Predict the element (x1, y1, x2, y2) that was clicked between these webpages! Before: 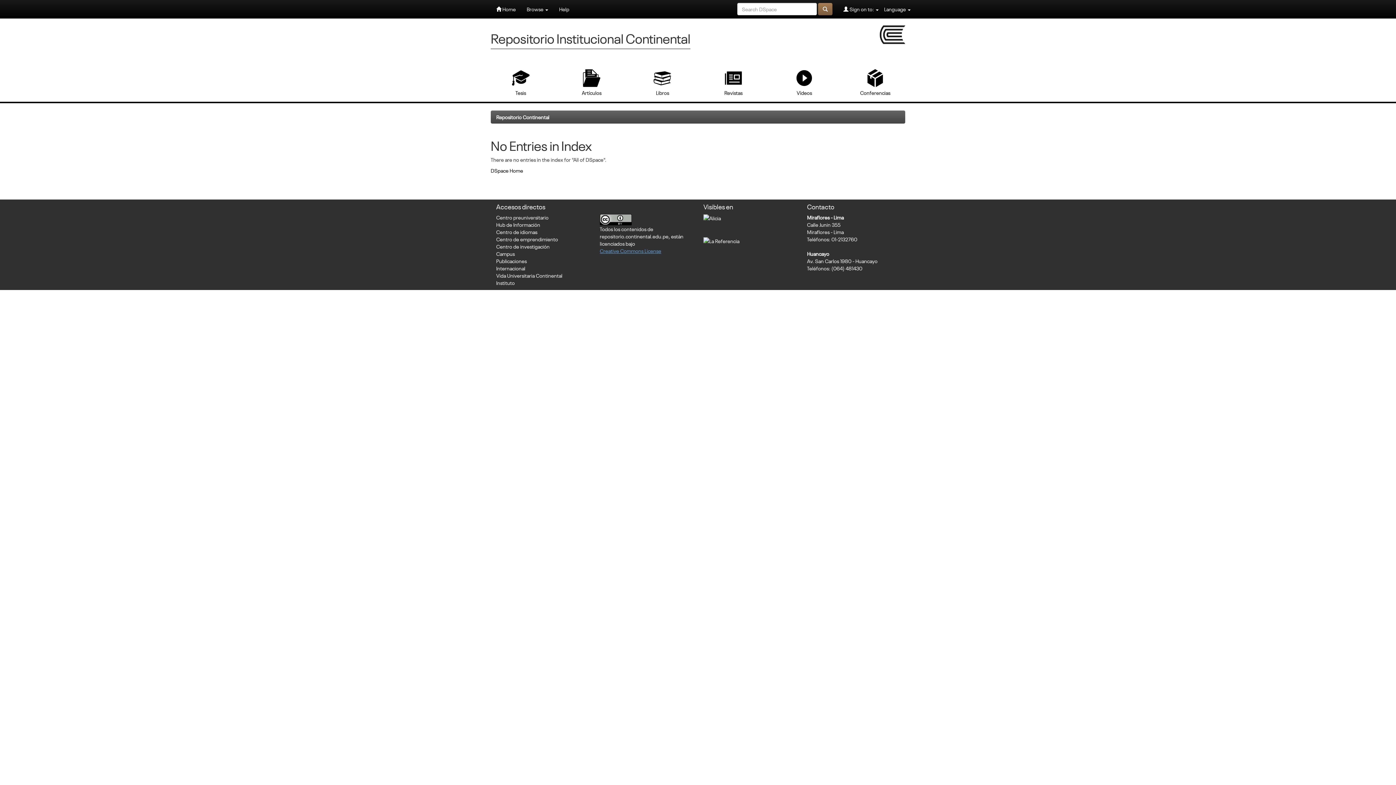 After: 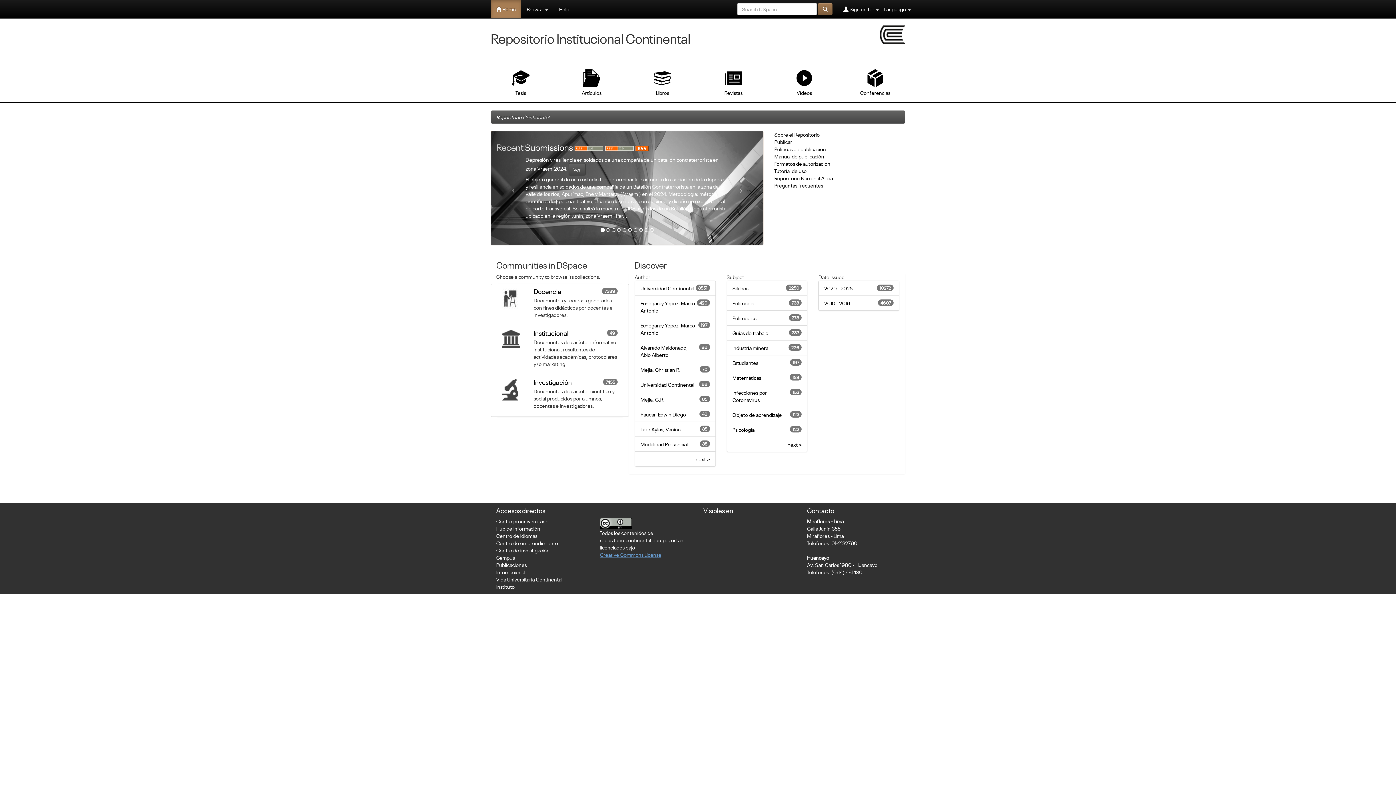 Action: bbox: (490, 167, 523, 173) label: DSpace Home